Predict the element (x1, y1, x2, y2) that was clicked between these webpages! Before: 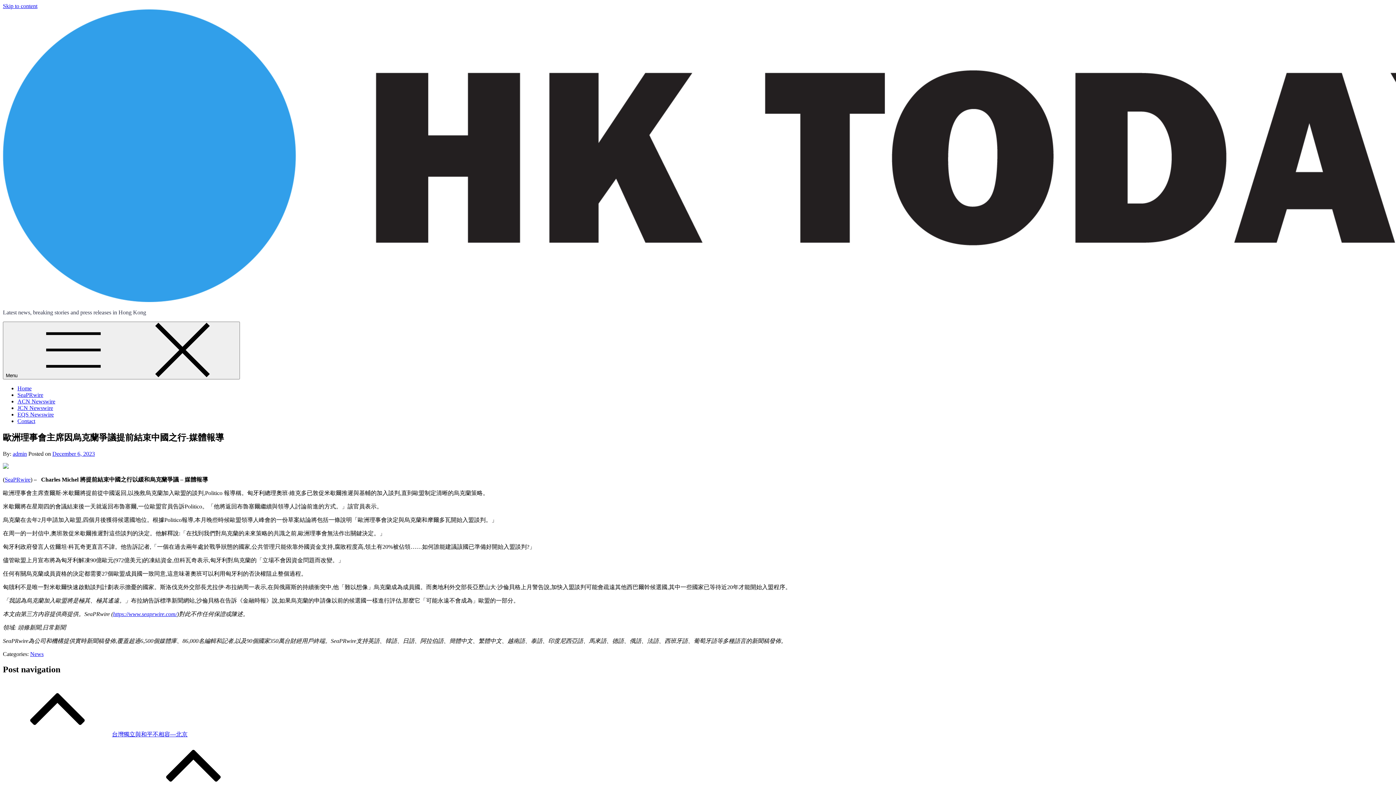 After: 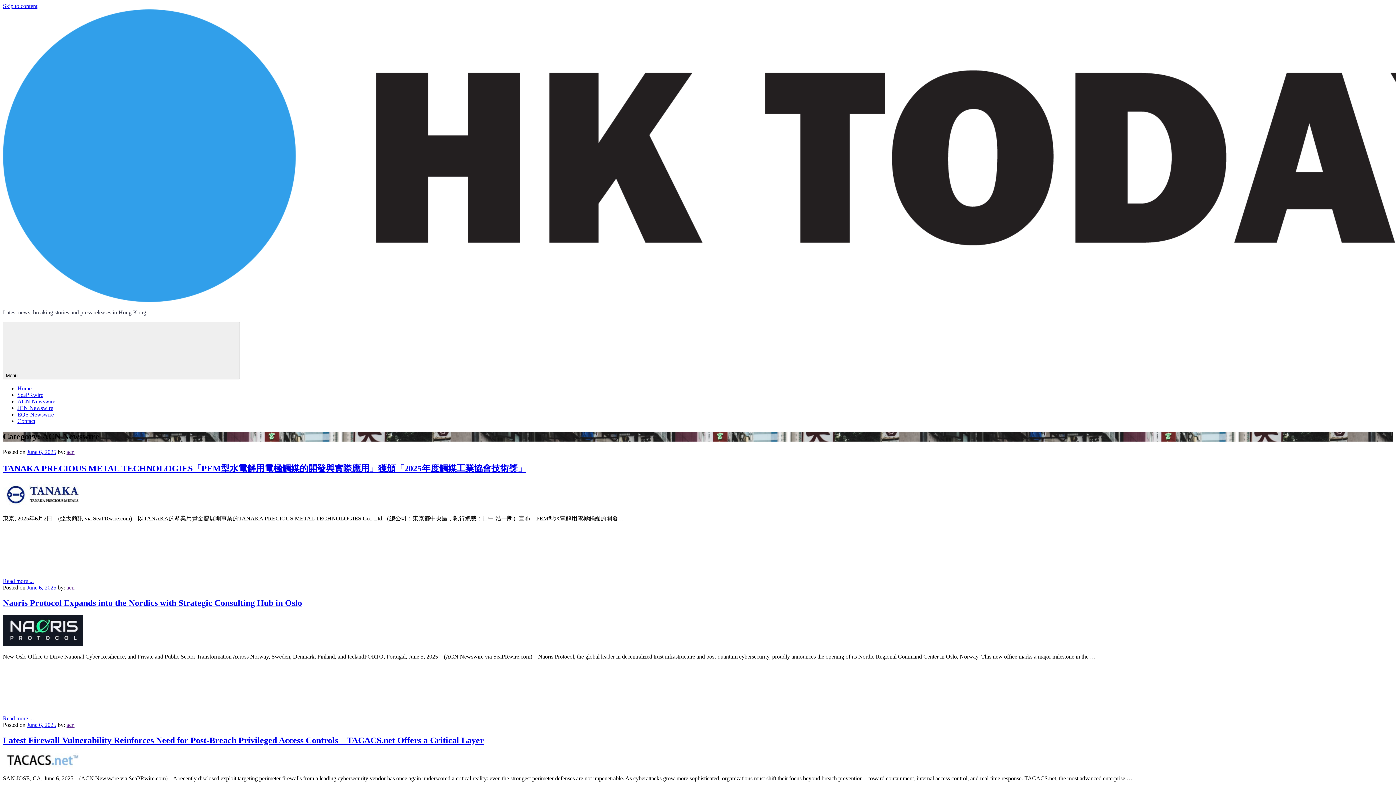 Action: label: ACN Newswire bbox: (17, 398, 55, 404)